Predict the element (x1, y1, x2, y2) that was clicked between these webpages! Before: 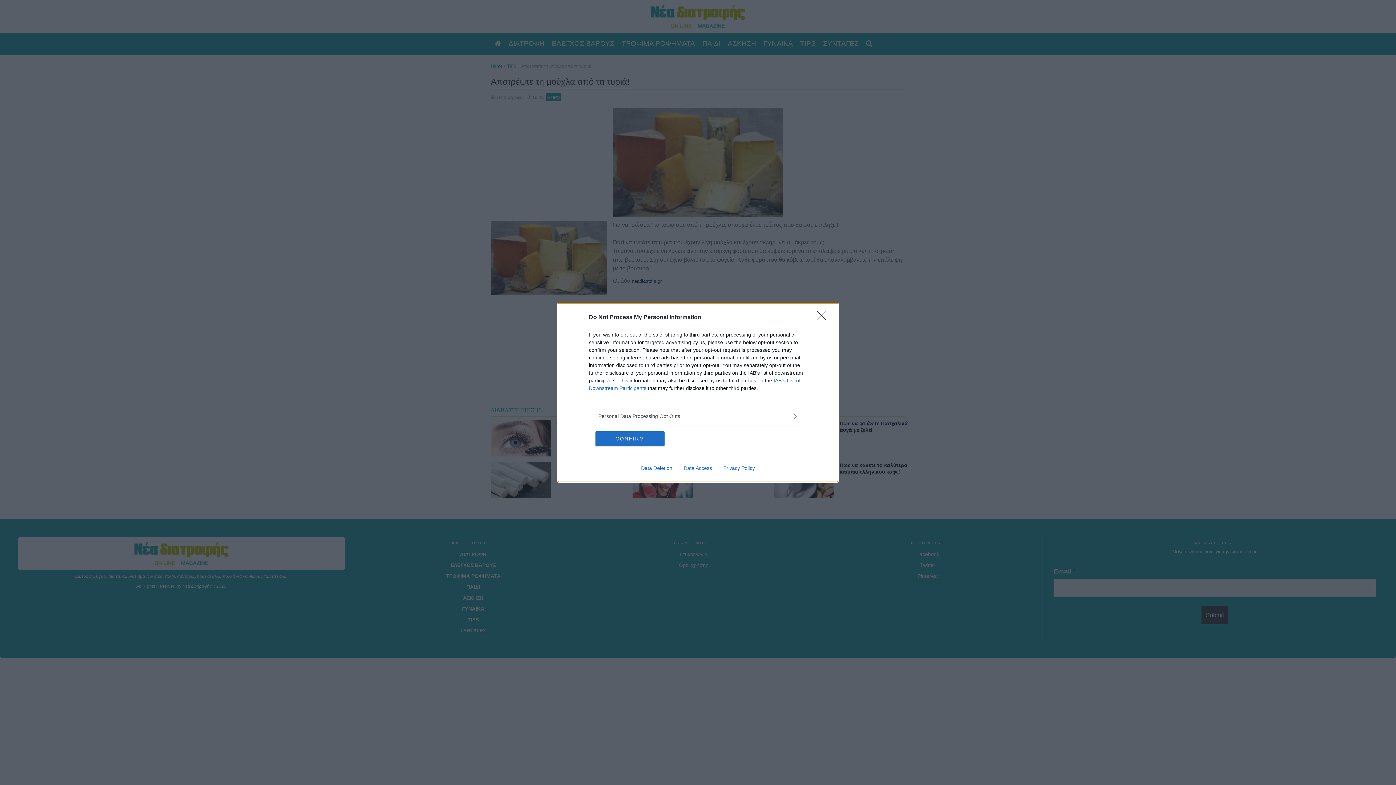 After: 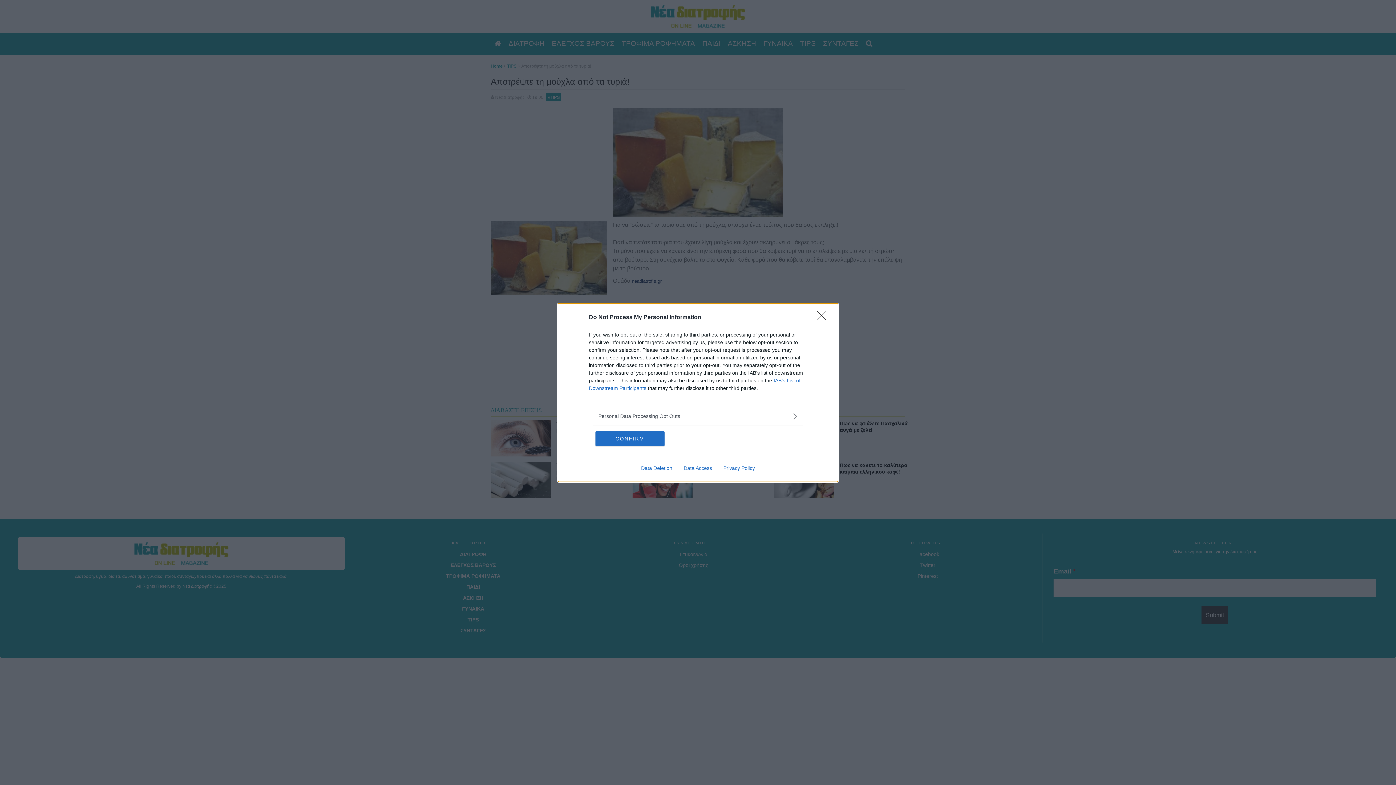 Action: label: Privacy Policy bbox: (717, 465, 760, 471)